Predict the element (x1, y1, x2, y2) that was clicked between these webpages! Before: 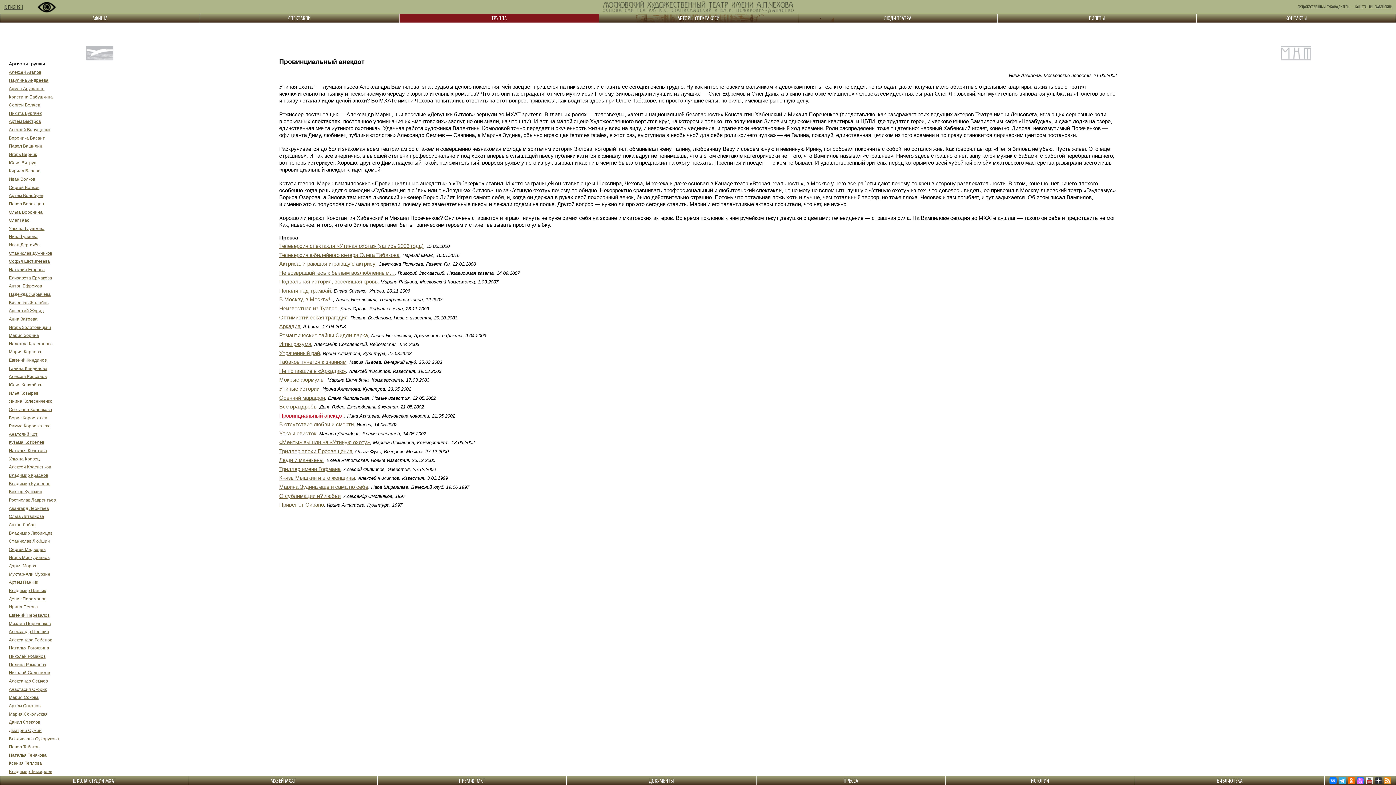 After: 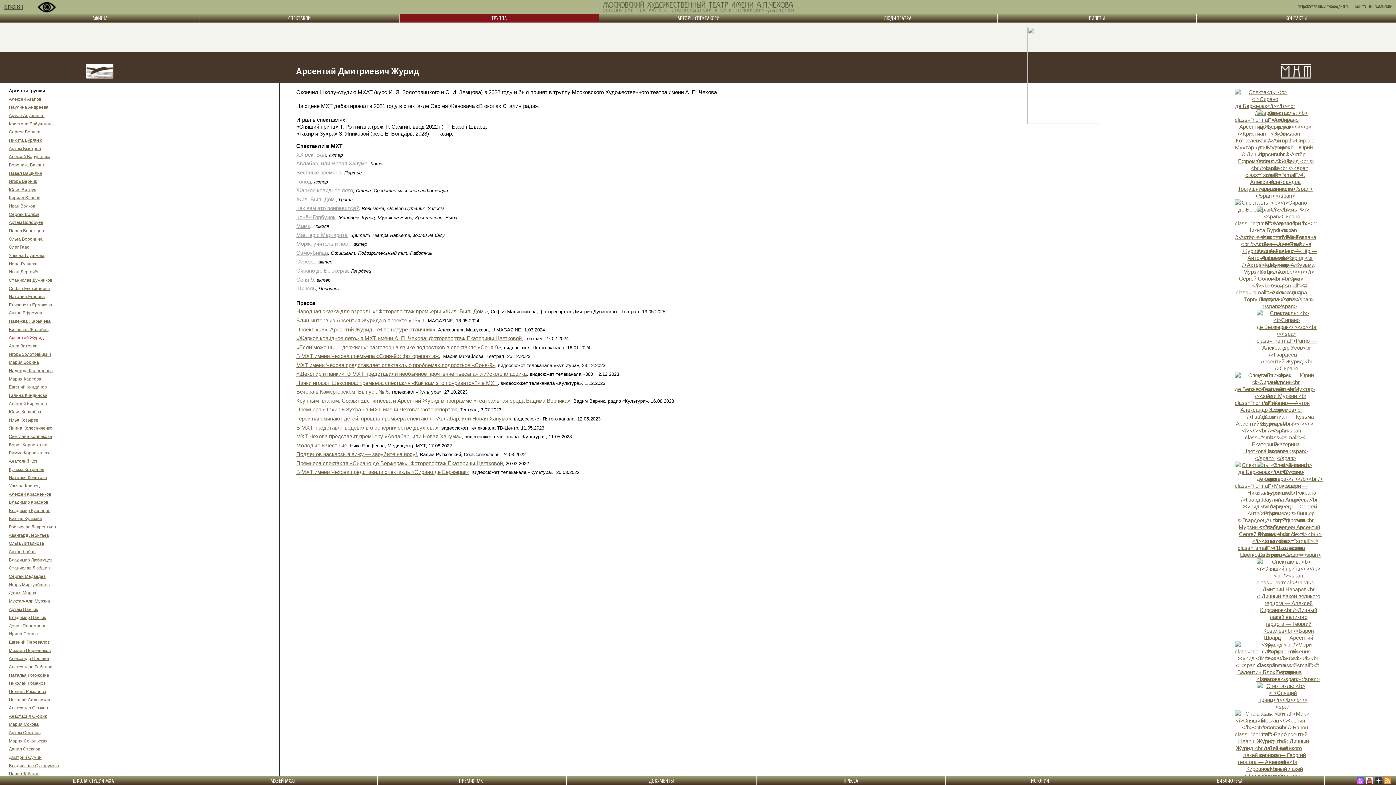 Action: label: Арсентий Журид bbox: (8, 308, 43, 313)